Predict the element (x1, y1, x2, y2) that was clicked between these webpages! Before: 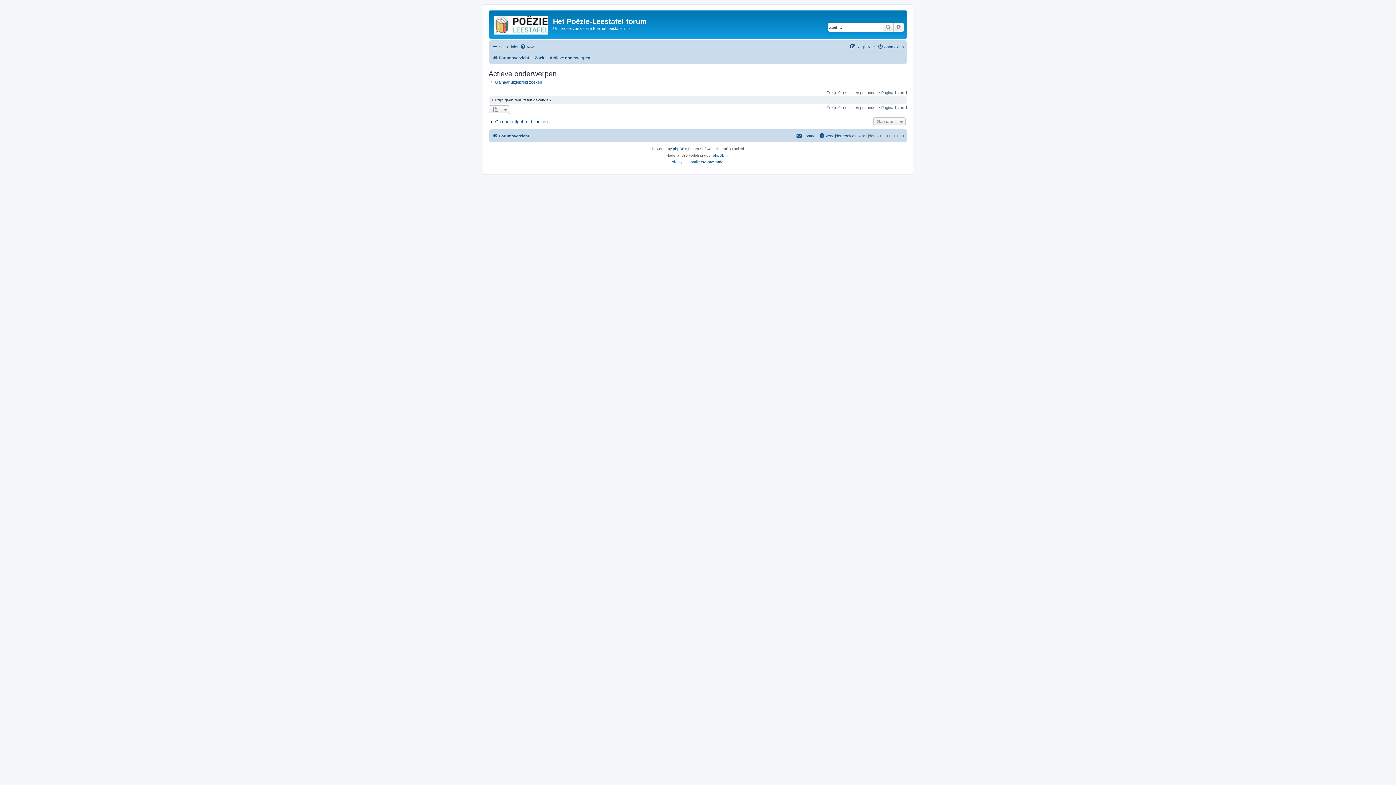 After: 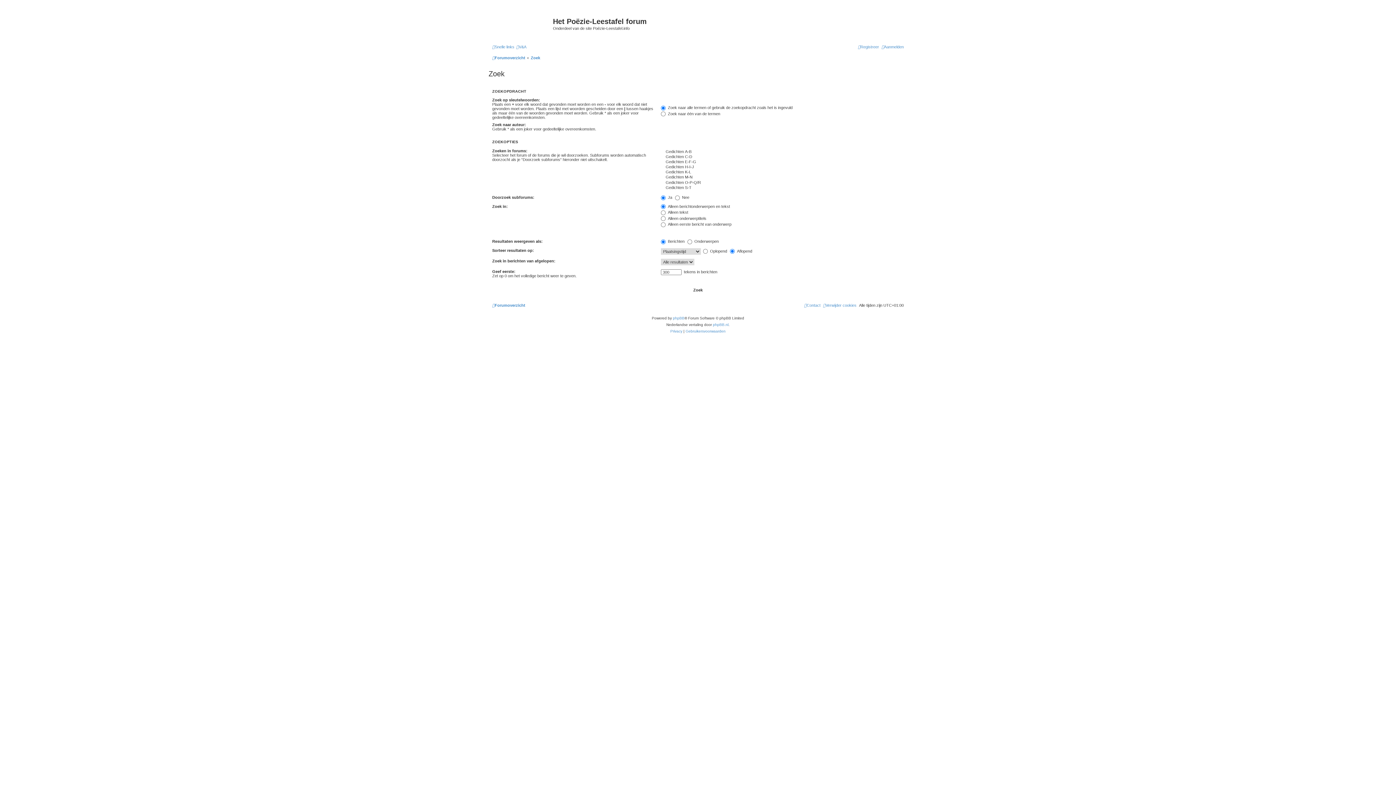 Action: label: Zoek bbox: (882, 22, 893, 31)